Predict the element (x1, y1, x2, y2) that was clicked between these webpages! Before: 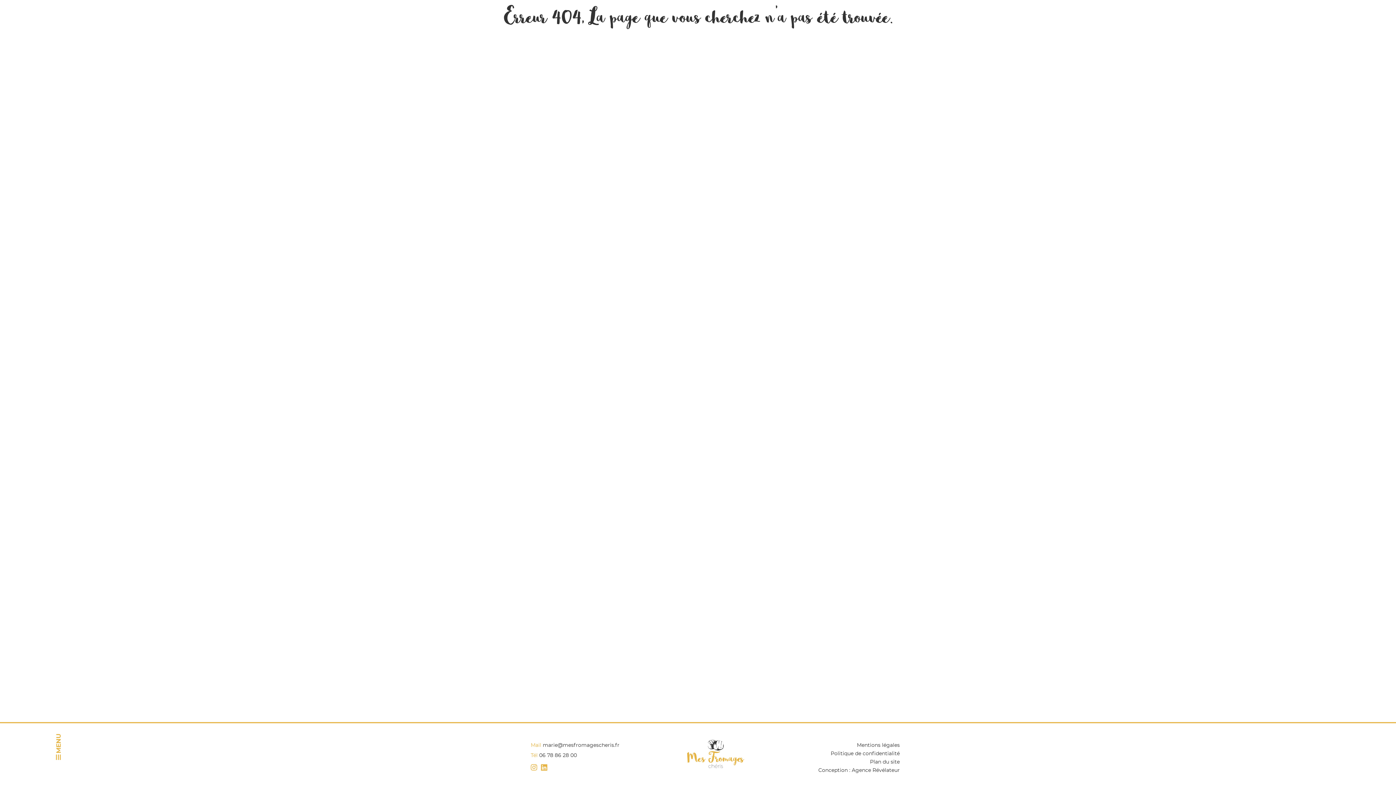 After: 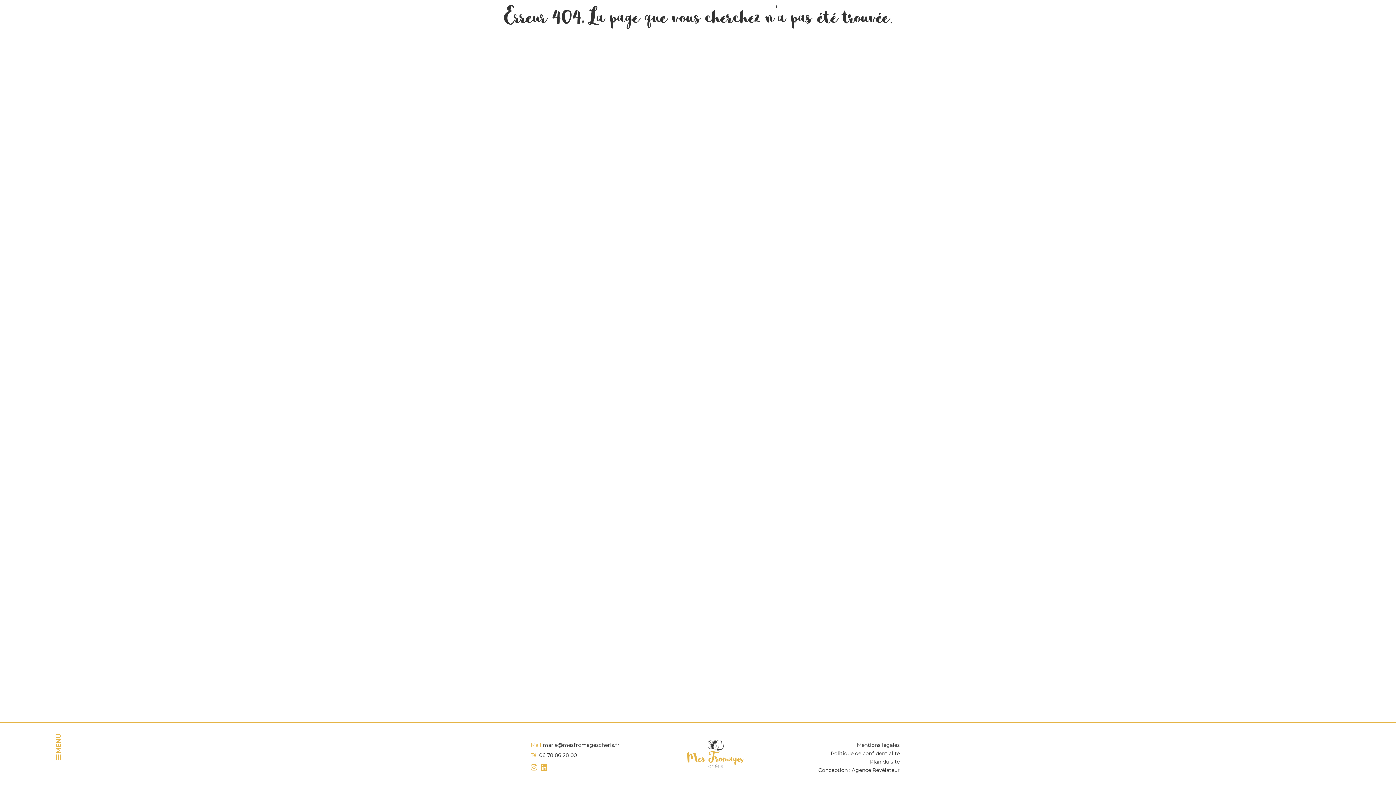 Action: bbox: (530, 764, 537, 772)